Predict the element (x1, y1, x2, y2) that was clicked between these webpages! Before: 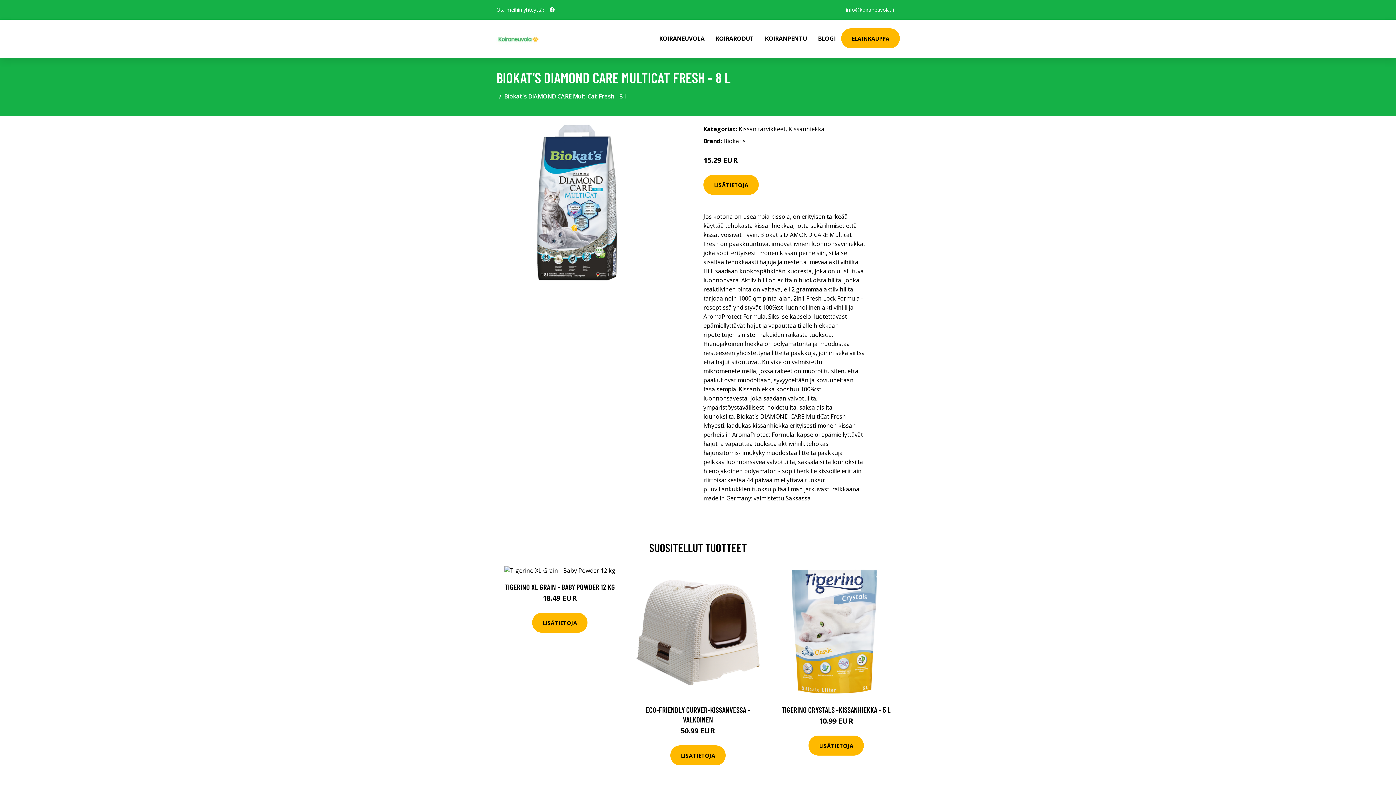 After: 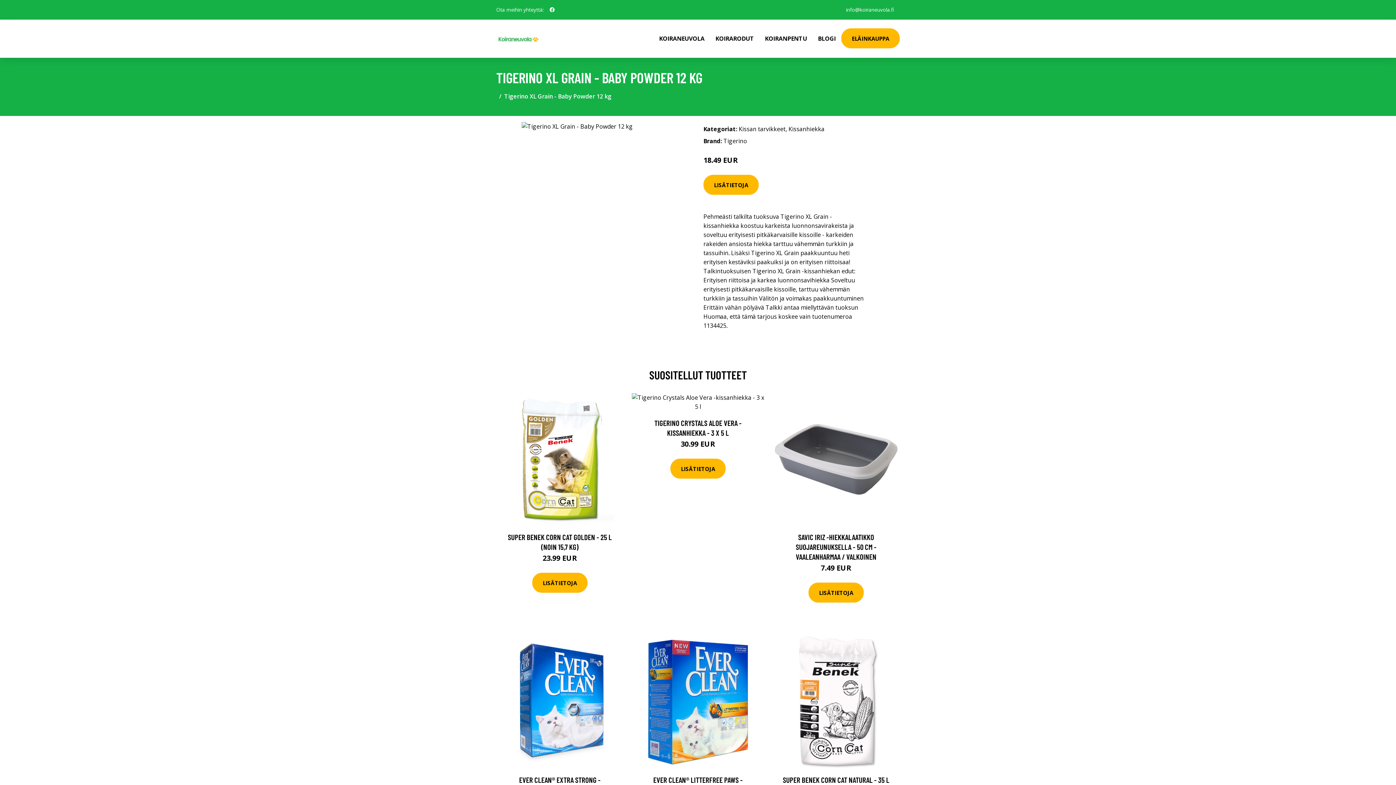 Action: label: TIGERINO XL GRAIN - BABY POWDER 12 KG bbox: (504, 582, 615, 591)